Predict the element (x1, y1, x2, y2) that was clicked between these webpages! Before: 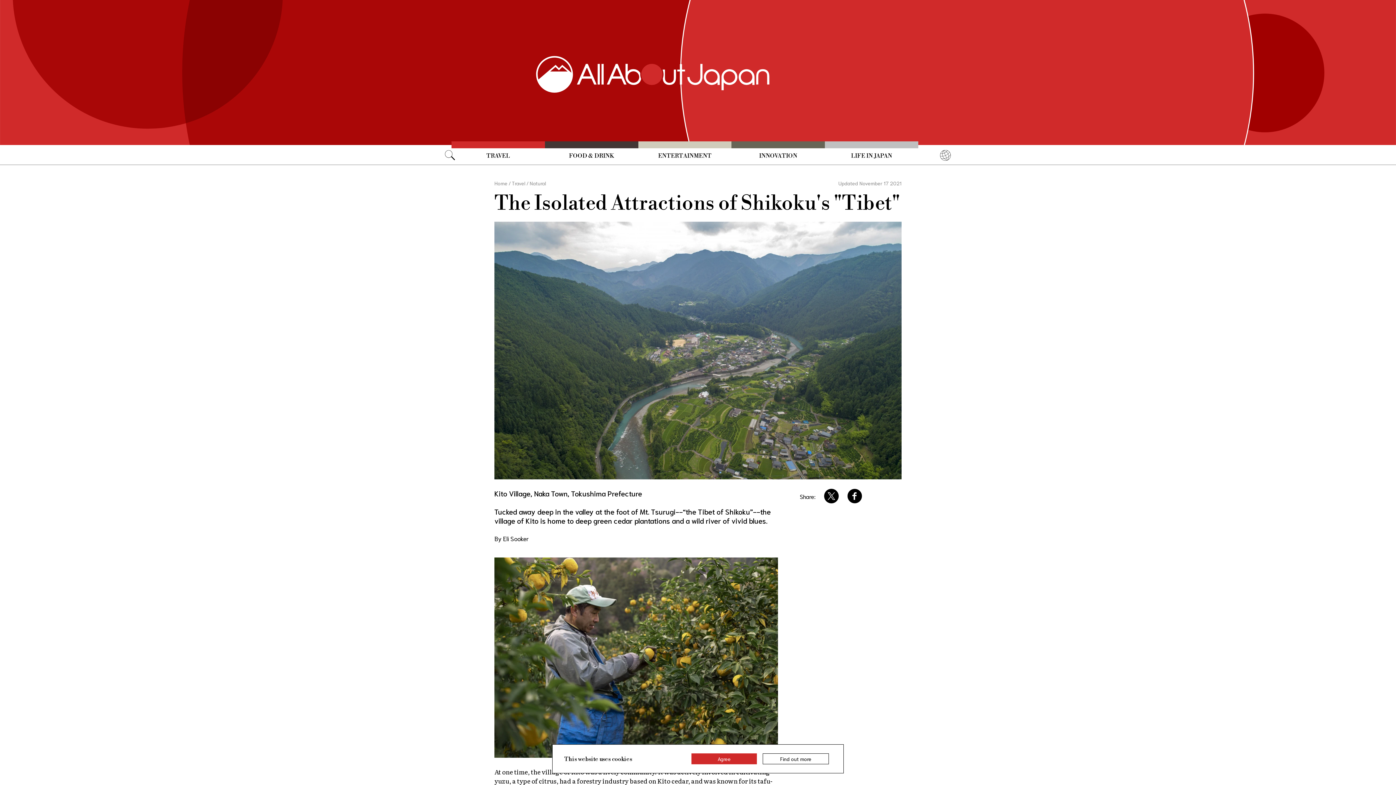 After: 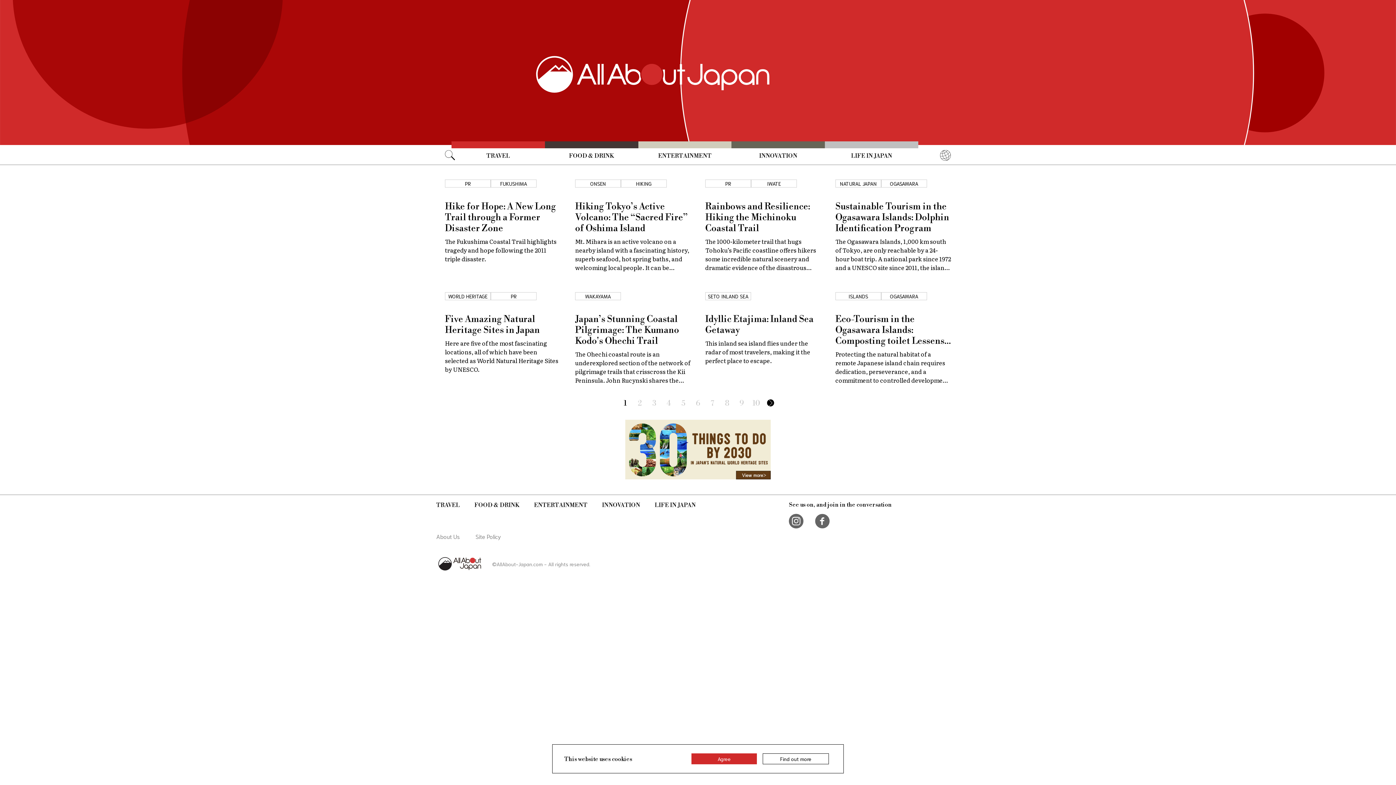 Action: bbox: (529, 179, 546, 186) label: Natural